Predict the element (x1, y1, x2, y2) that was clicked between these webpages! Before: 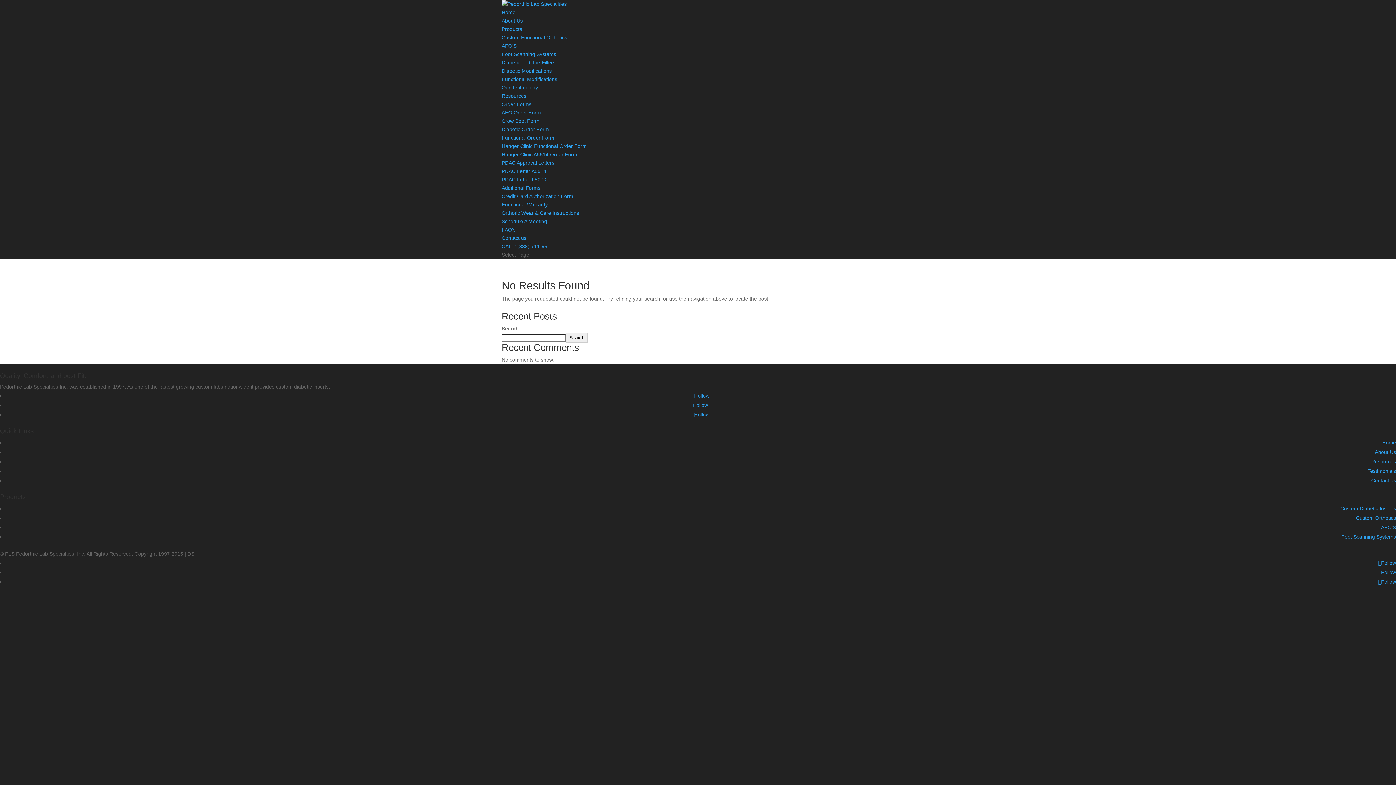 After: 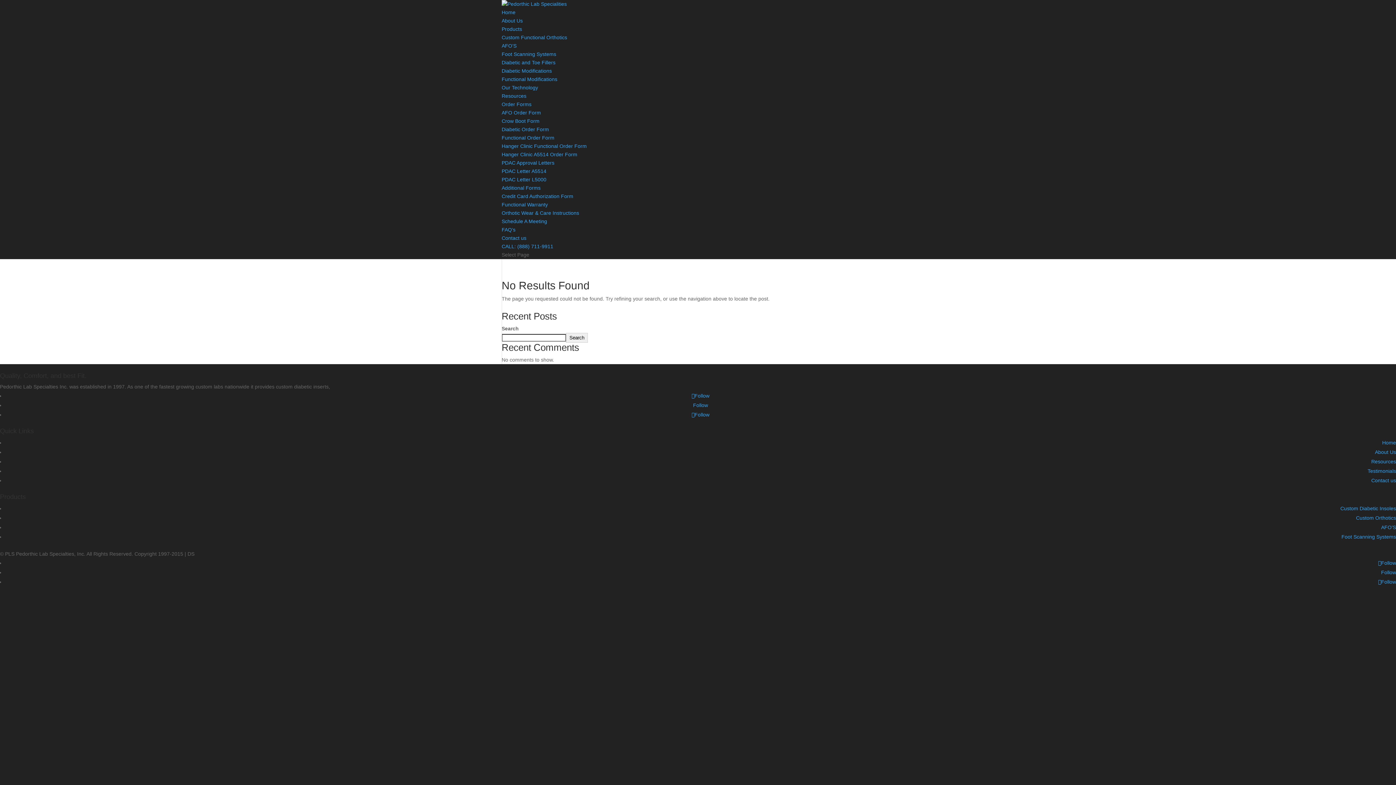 Action: bbox: (501, 168, 546, 174) label: PDAC Letter A5514